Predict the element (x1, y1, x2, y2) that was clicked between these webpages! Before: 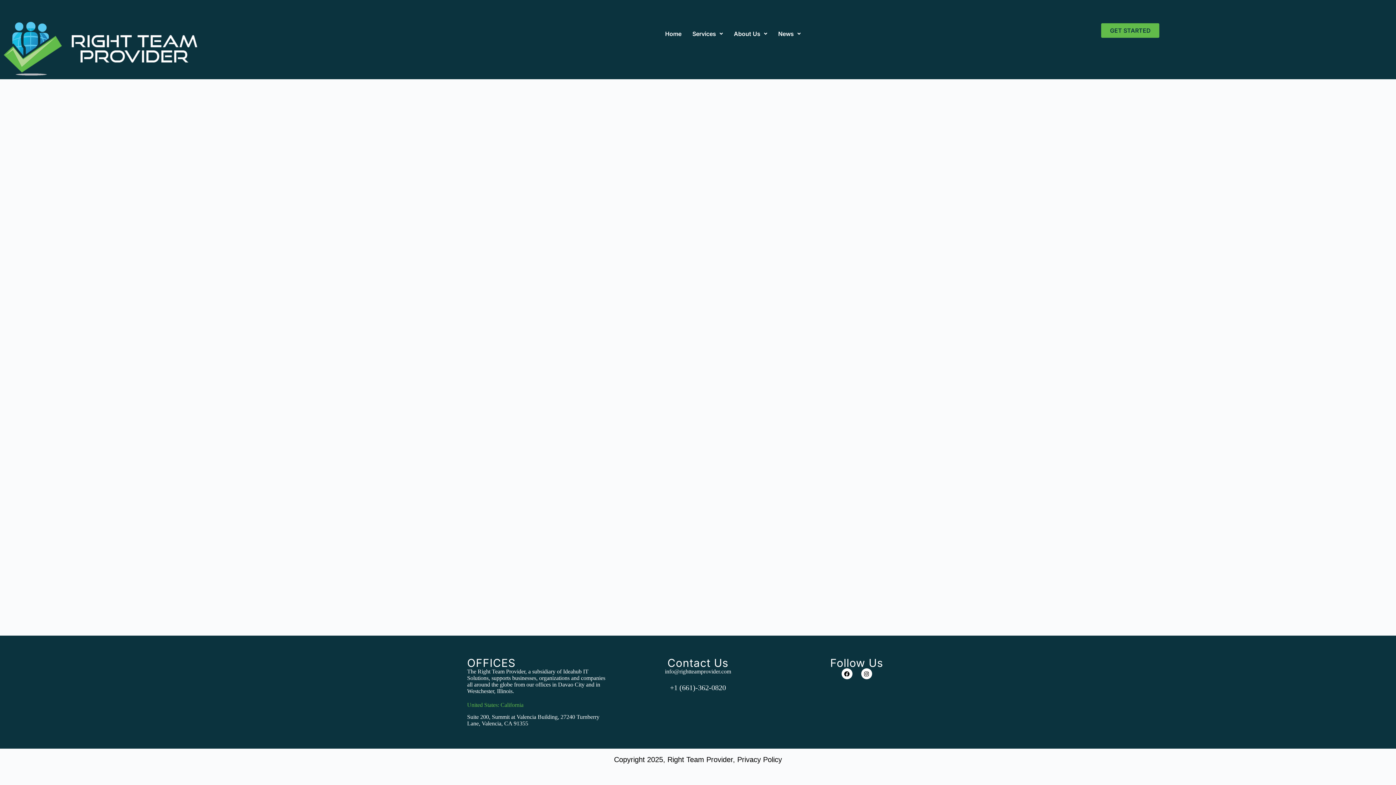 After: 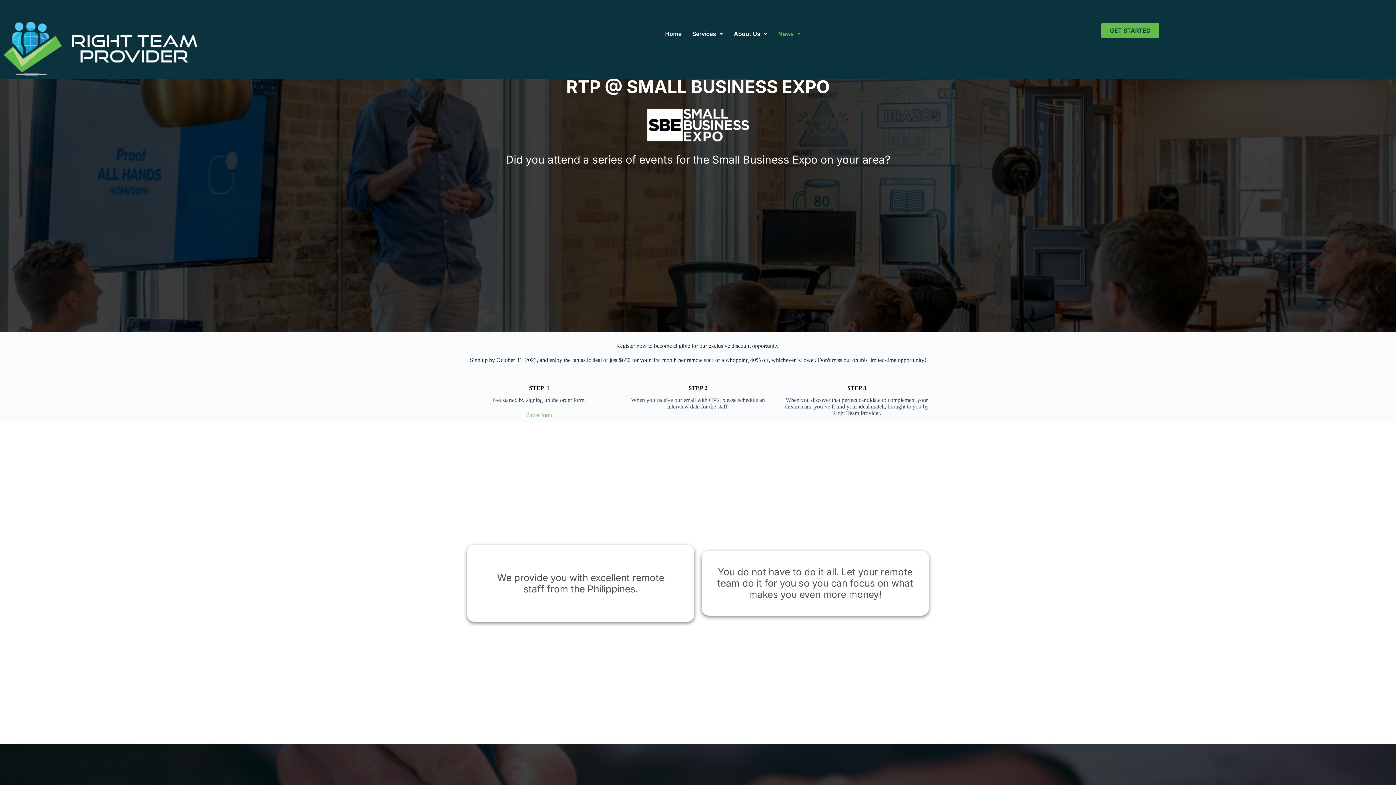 Action: bbox: (772, 25, 806, 42) label: News